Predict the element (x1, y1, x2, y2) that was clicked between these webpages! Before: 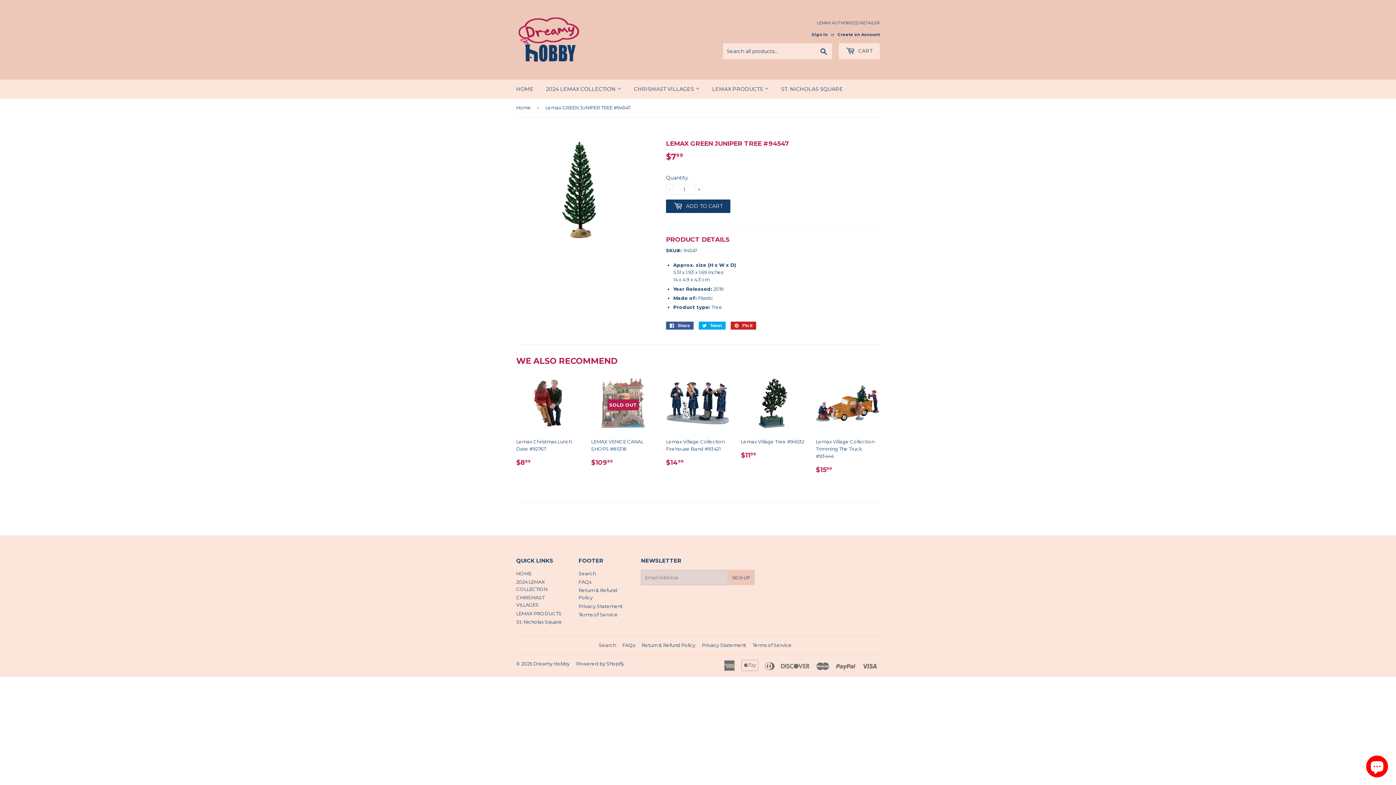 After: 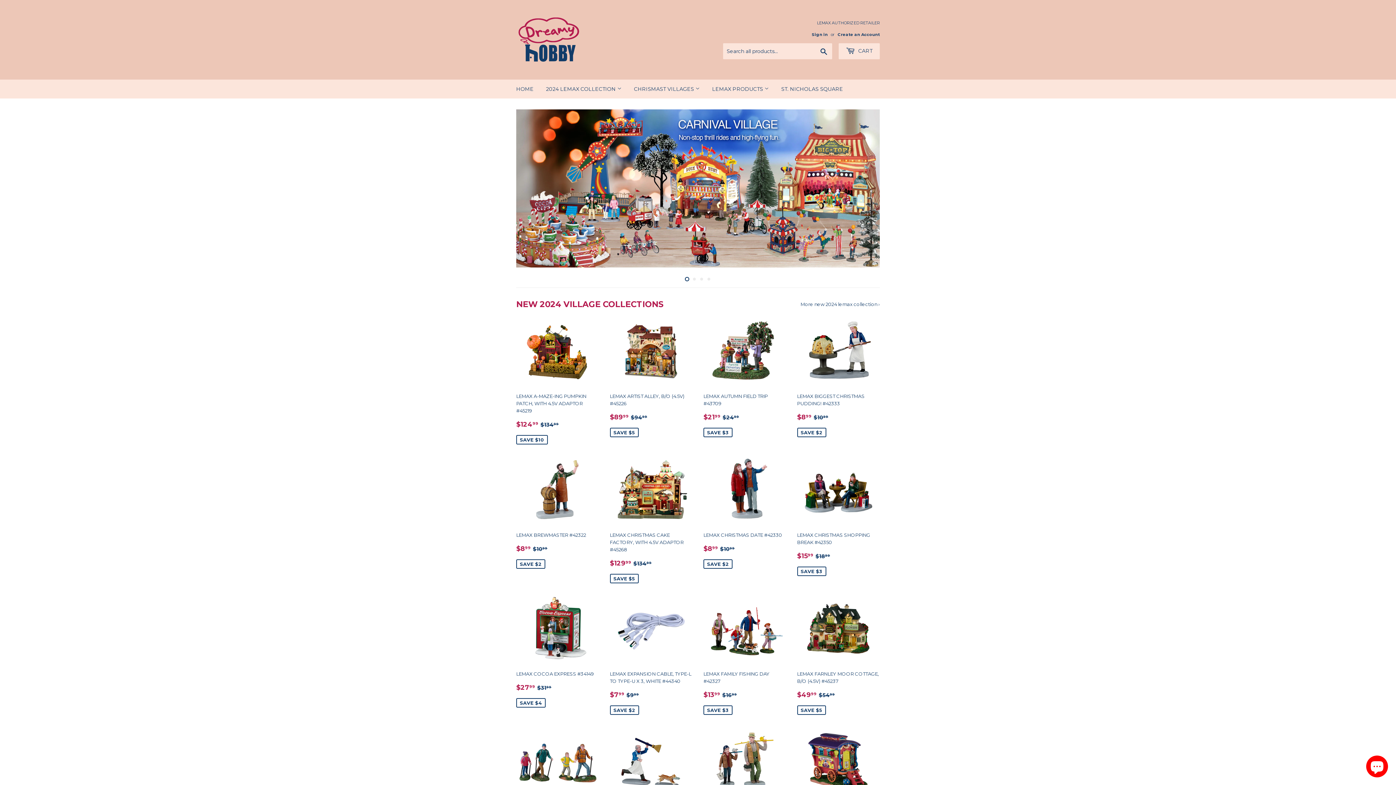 Action: label: HOME bbox: (510, 79, 539, 98)